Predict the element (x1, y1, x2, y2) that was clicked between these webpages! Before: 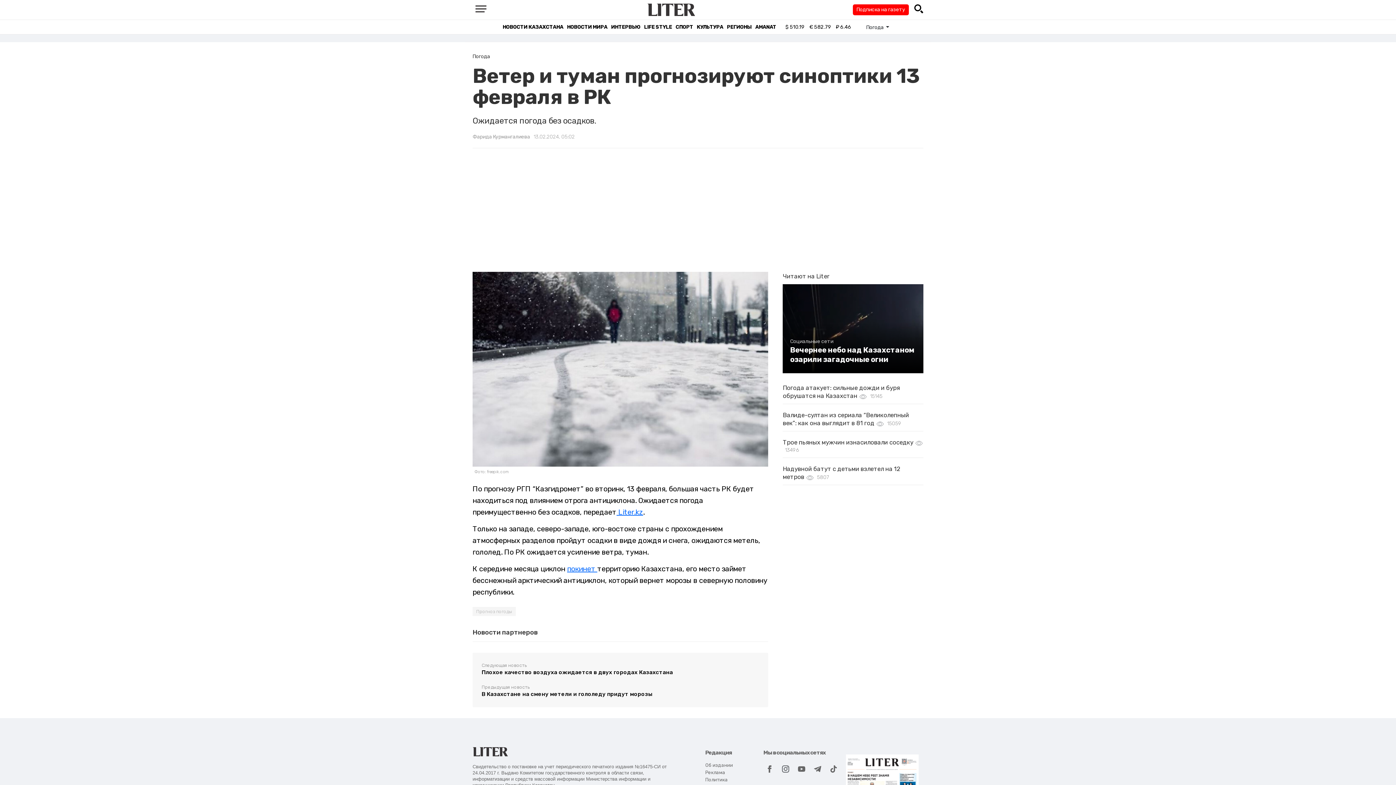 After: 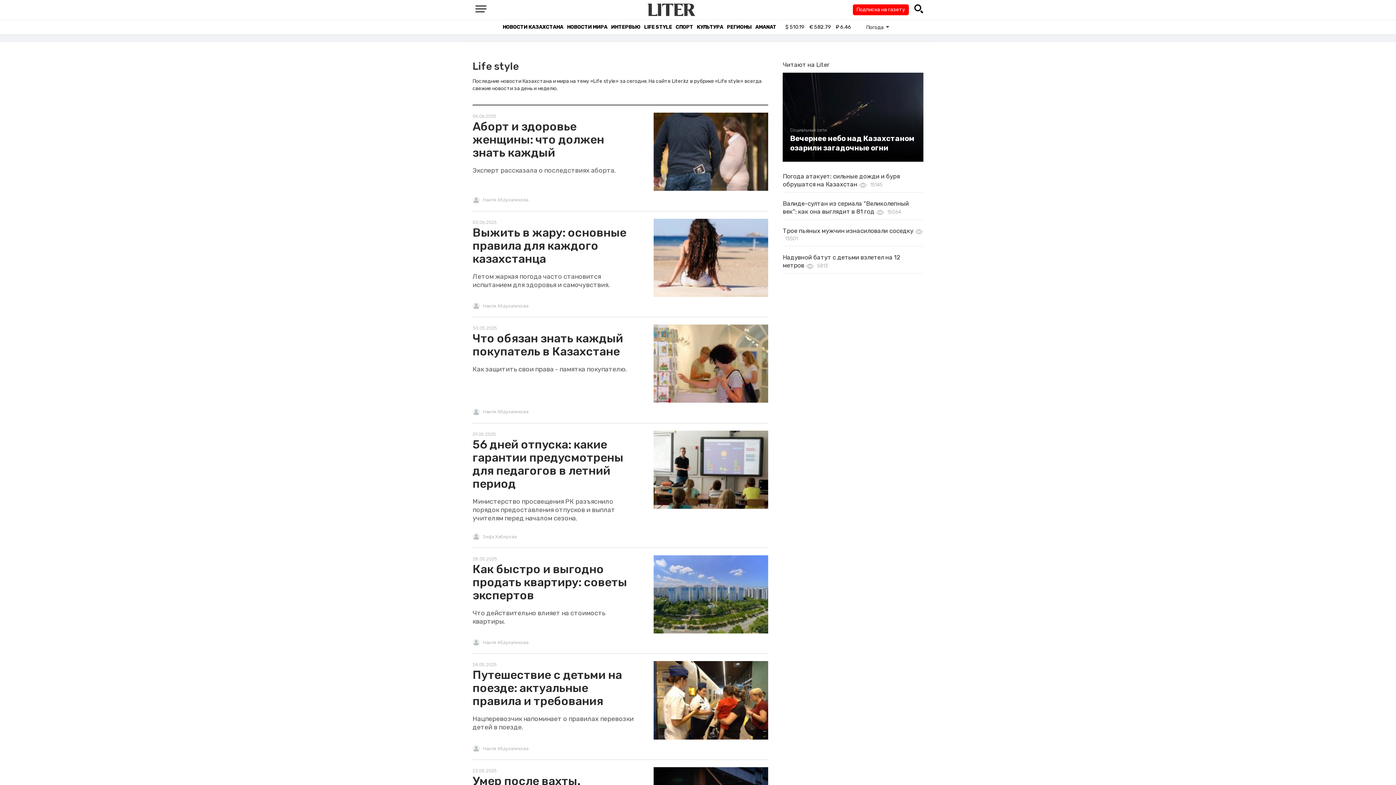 Action: bbox: (644, 23, 672, 30) label: LIFE STYLE